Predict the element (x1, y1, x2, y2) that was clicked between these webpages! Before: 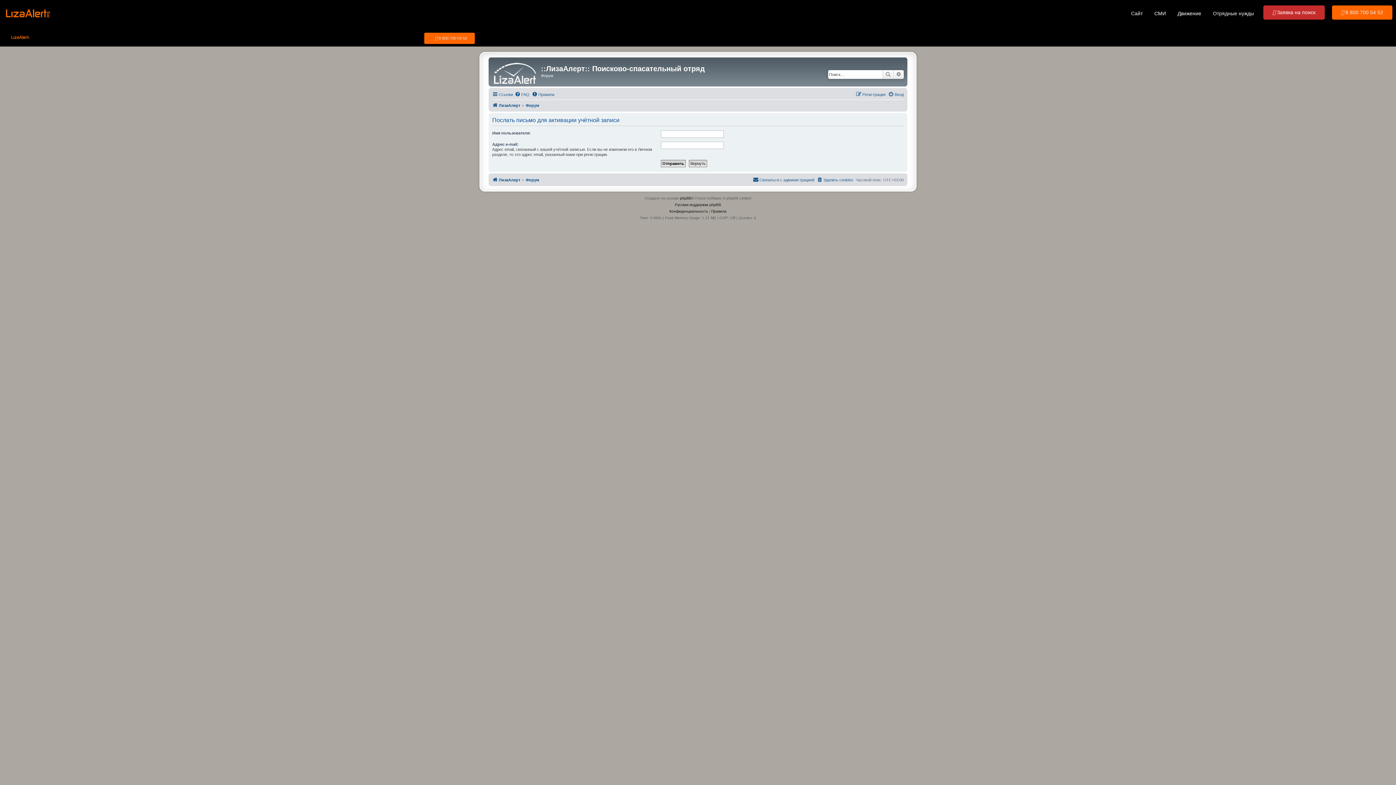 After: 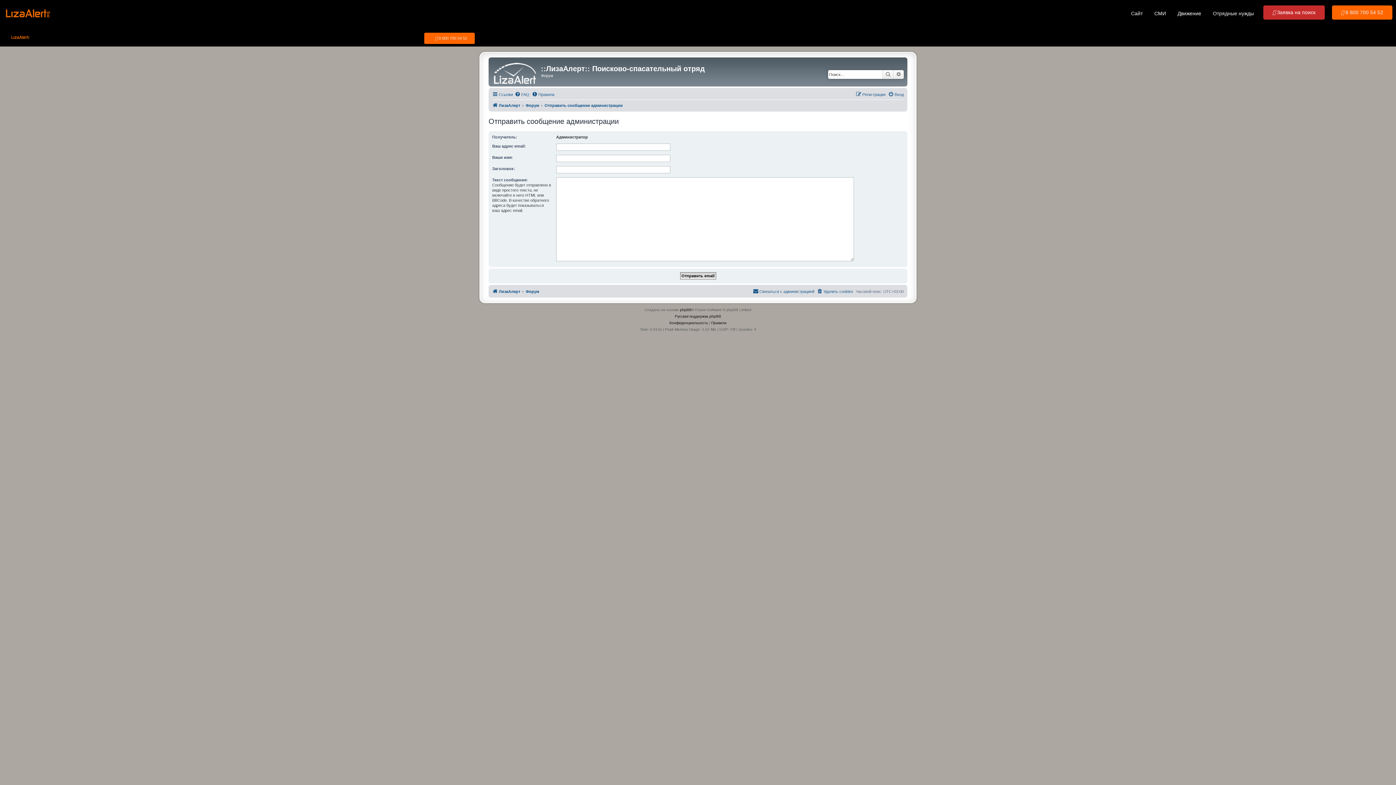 Action: label: Связаться с администрацией bbox: (753, 175, 814, 184)